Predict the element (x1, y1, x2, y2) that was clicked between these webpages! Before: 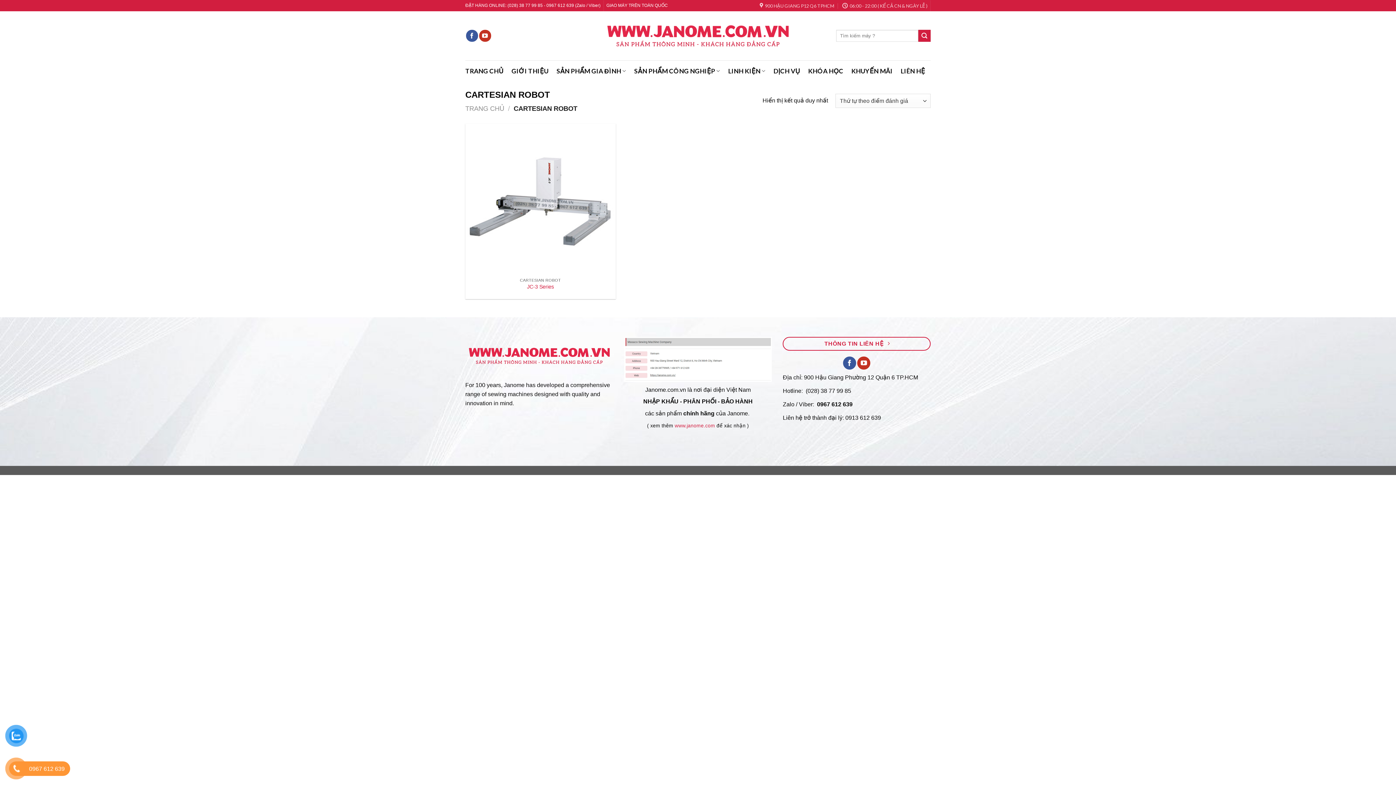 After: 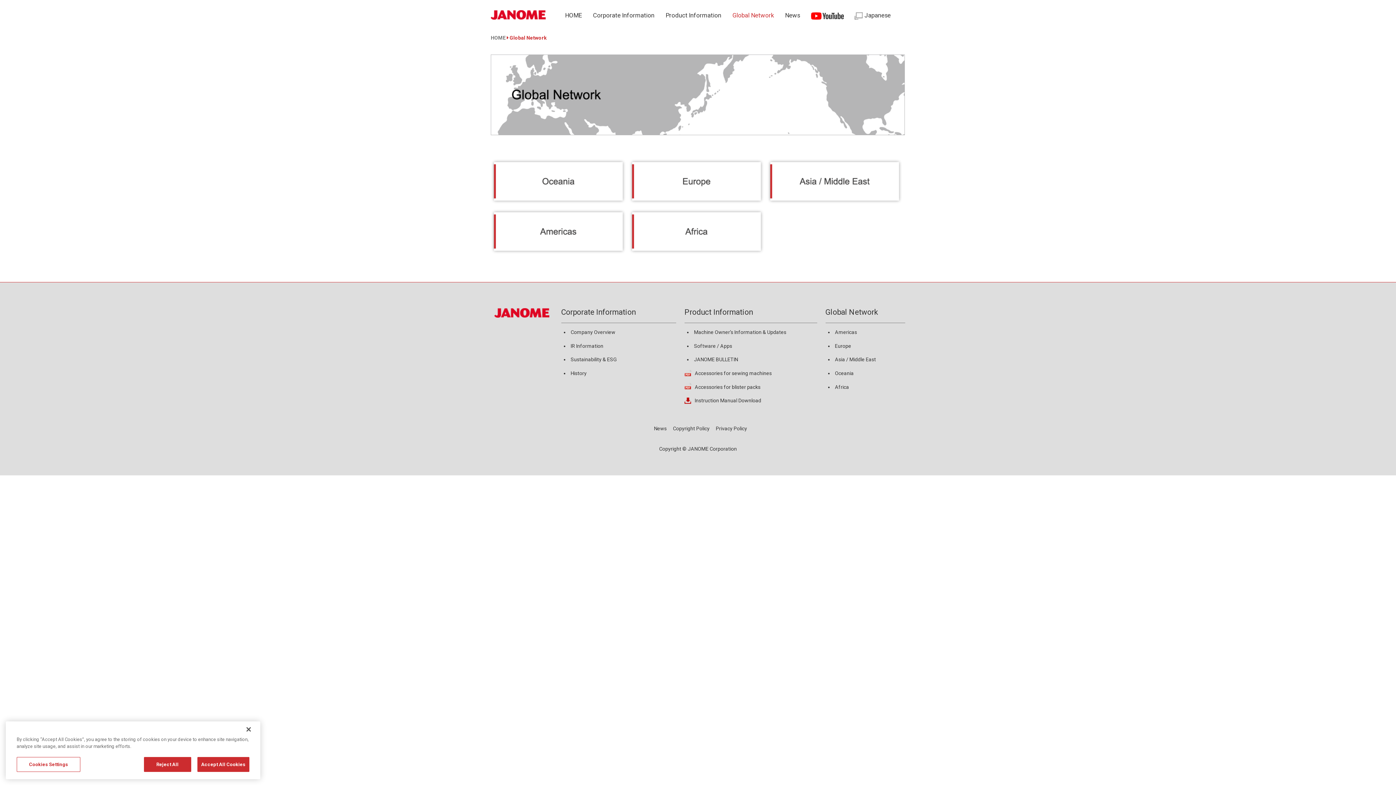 Action: label: www.janome.com bbox: (674, 423, 715, 428)